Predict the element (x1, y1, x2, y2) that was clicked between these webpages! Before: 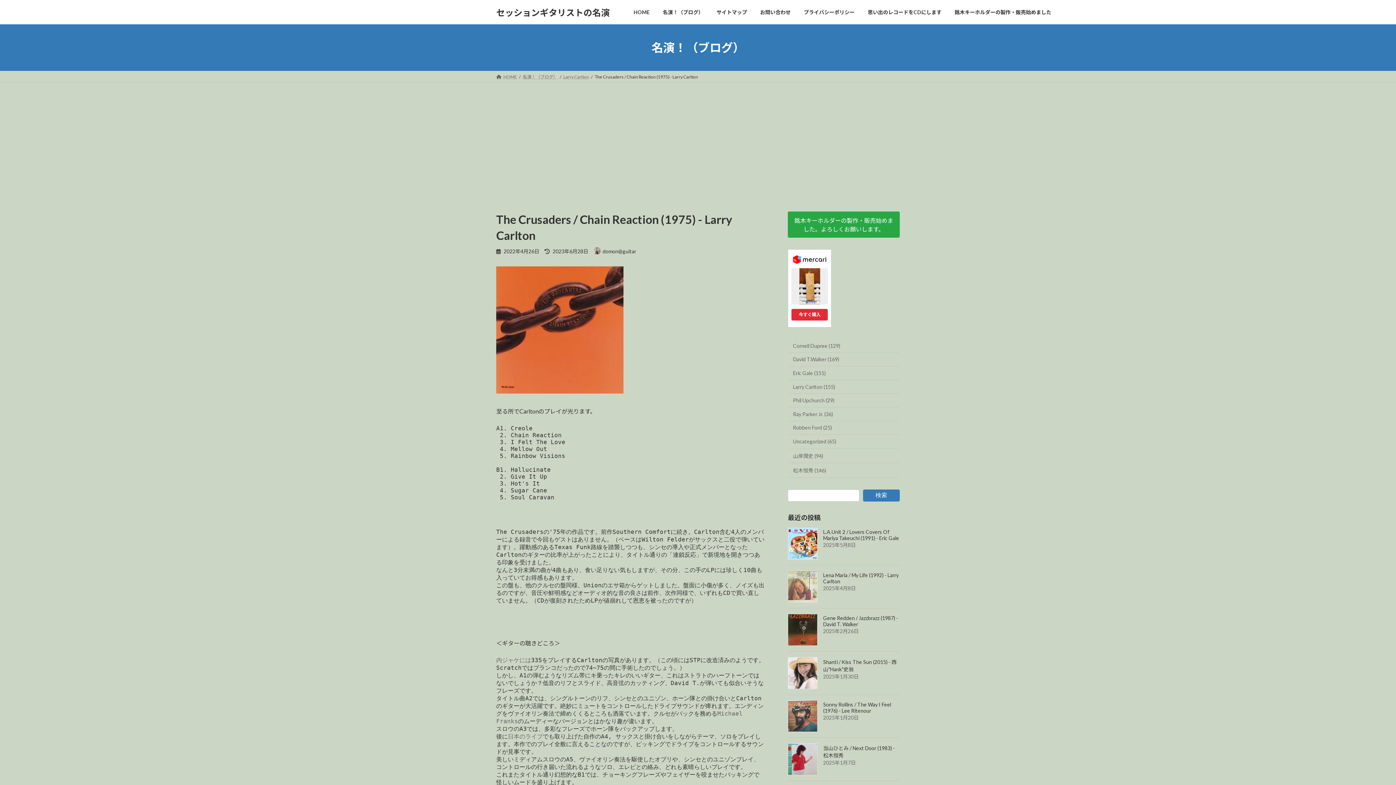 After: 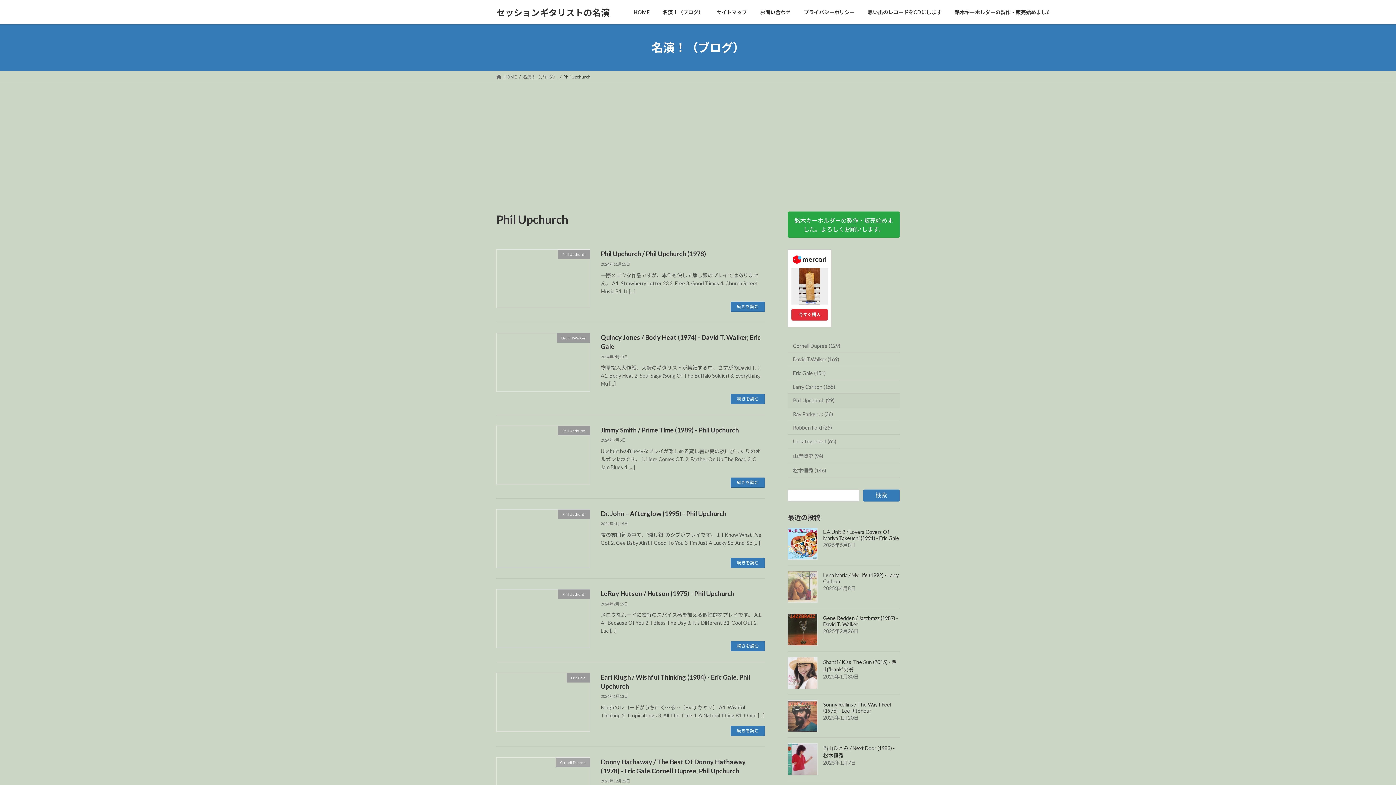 Action: bbox: (788, 393, 900, 407) label: Phil Upchurch (29)